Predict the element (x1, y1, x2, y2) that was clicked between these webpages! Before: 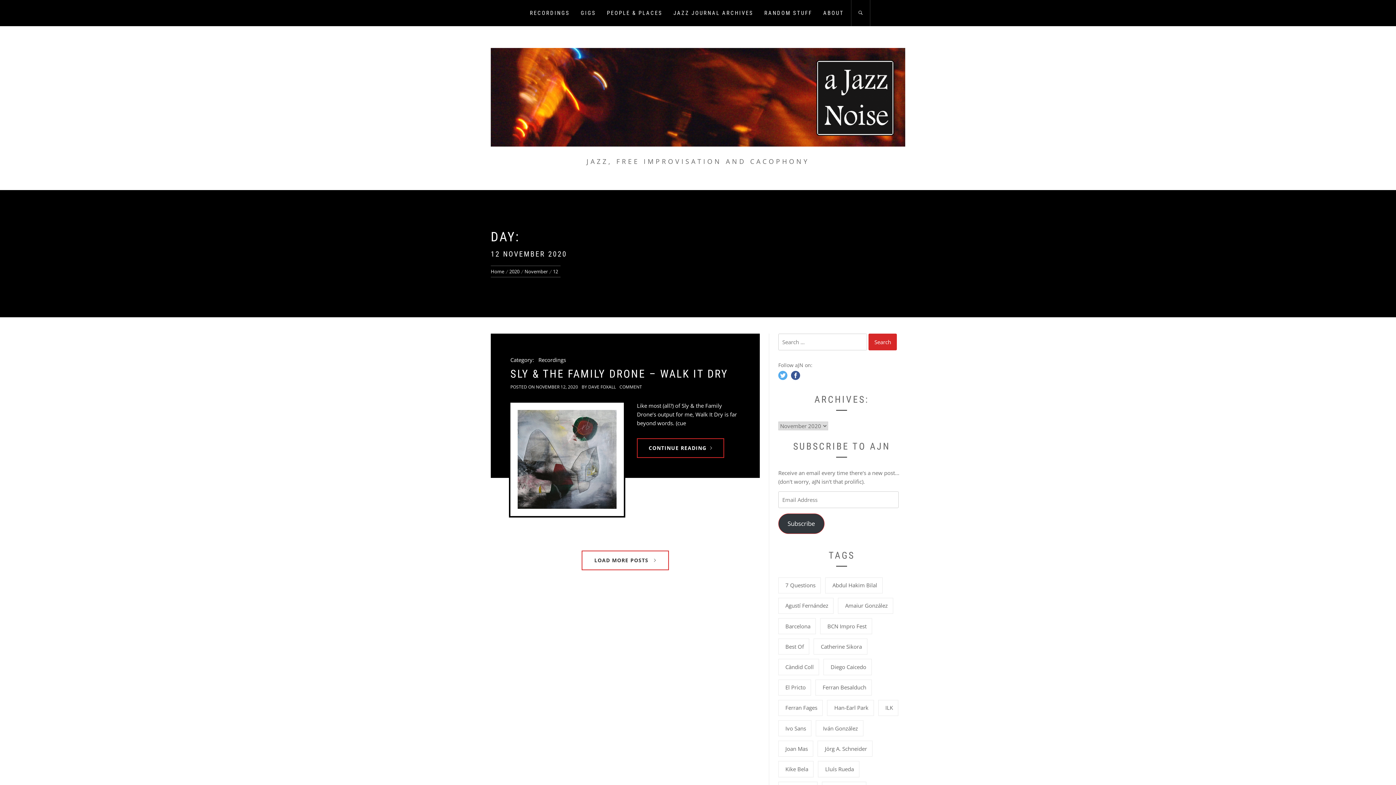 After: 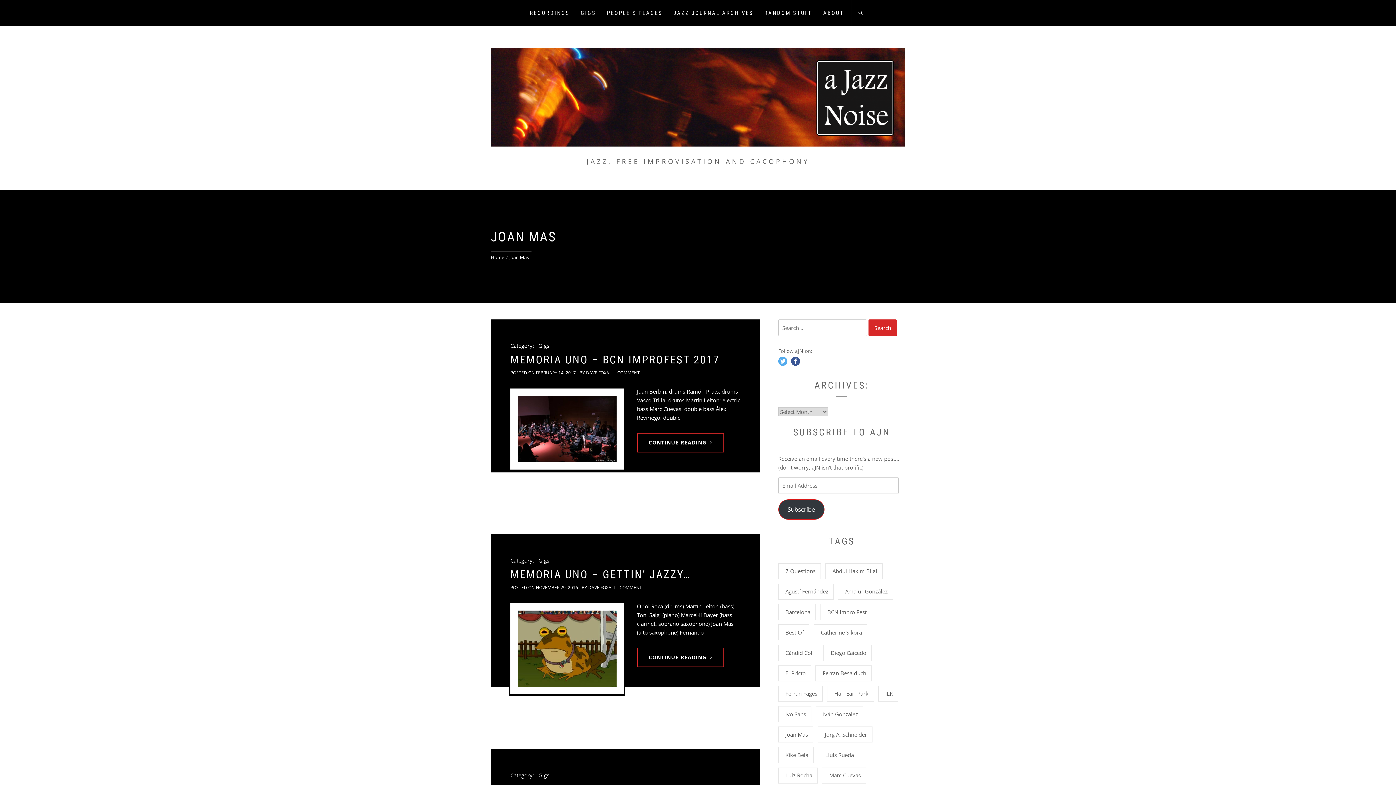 Action: label: Joan Mas (7 items) bbox: (778, 741, 813, 757)